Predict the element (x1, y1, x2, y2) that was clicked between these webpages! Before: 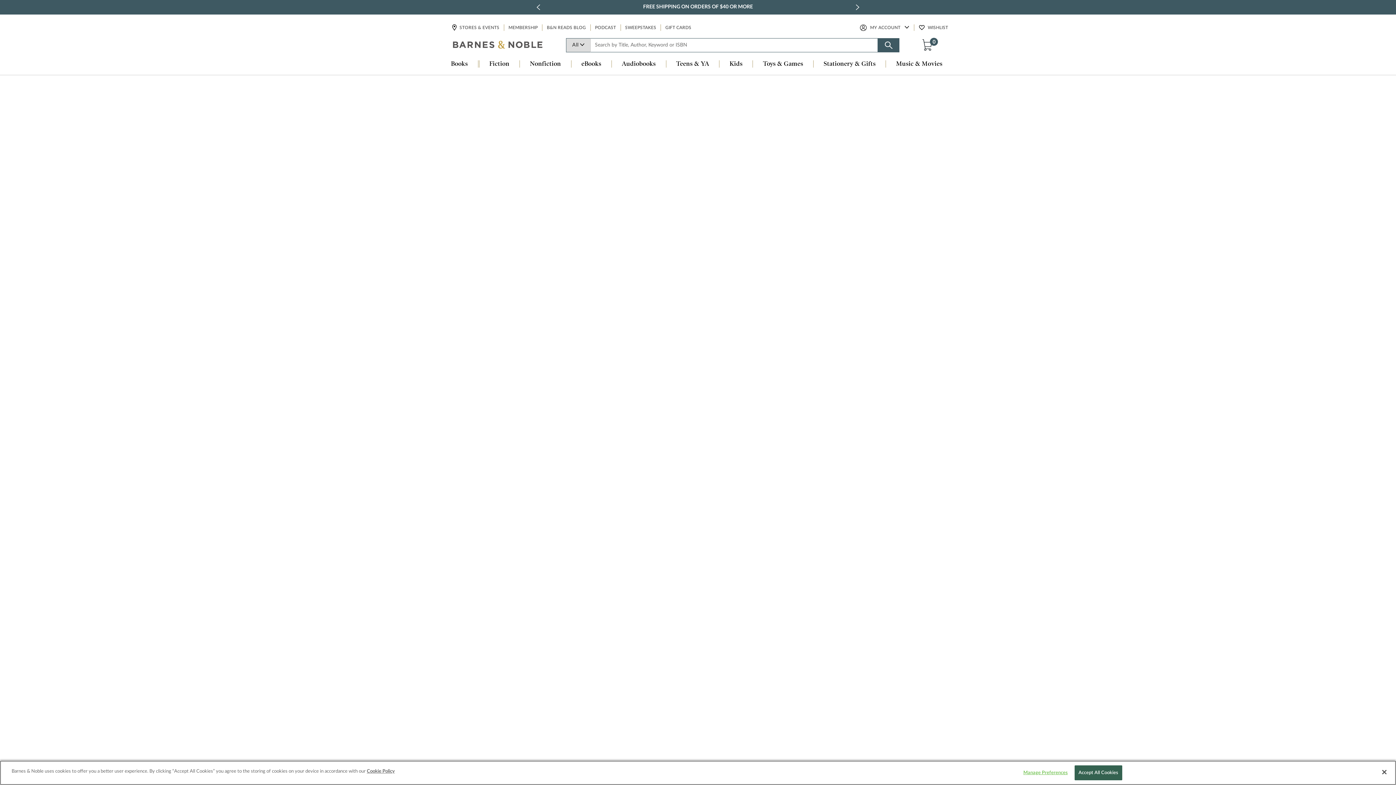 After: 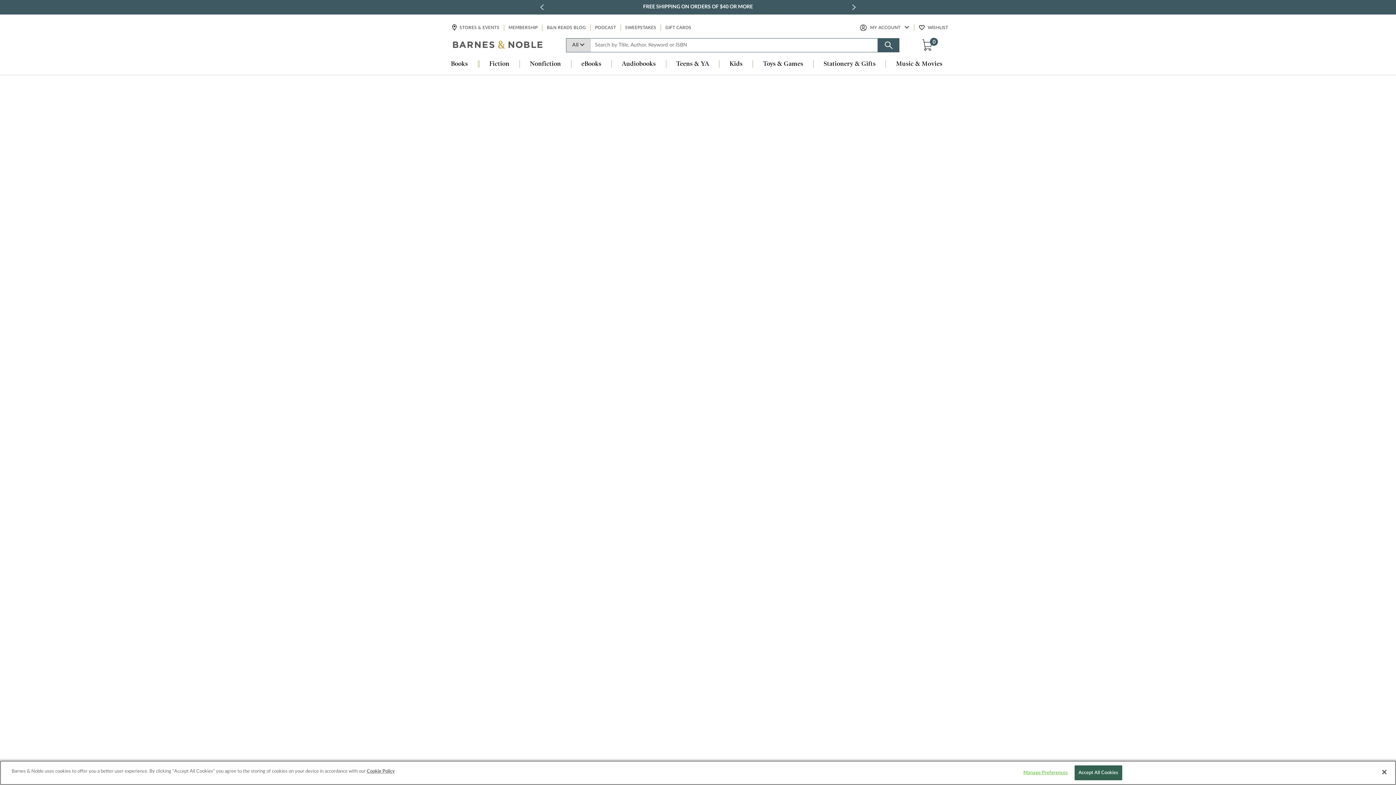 Action: label: GIFT CARDS bbox: (664, 24, 692, 31)